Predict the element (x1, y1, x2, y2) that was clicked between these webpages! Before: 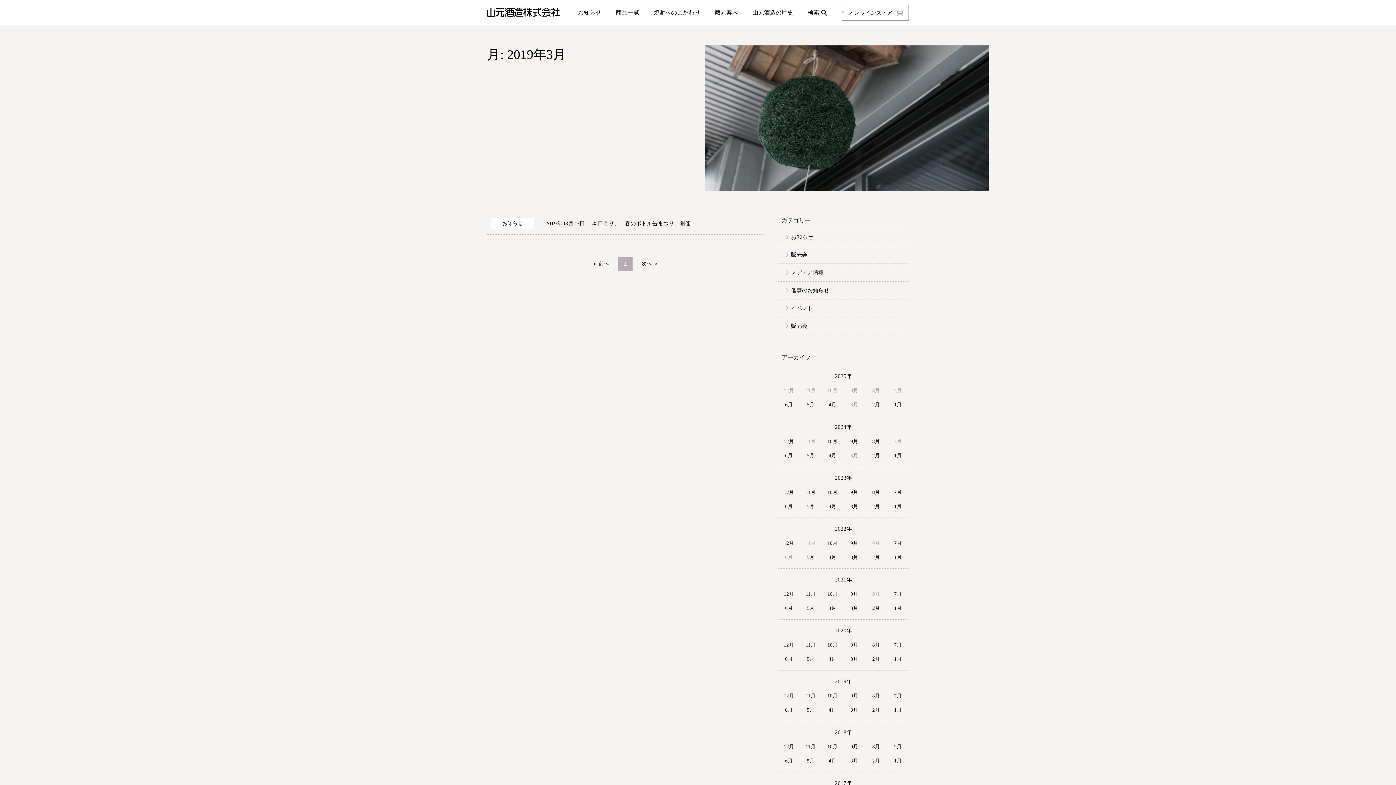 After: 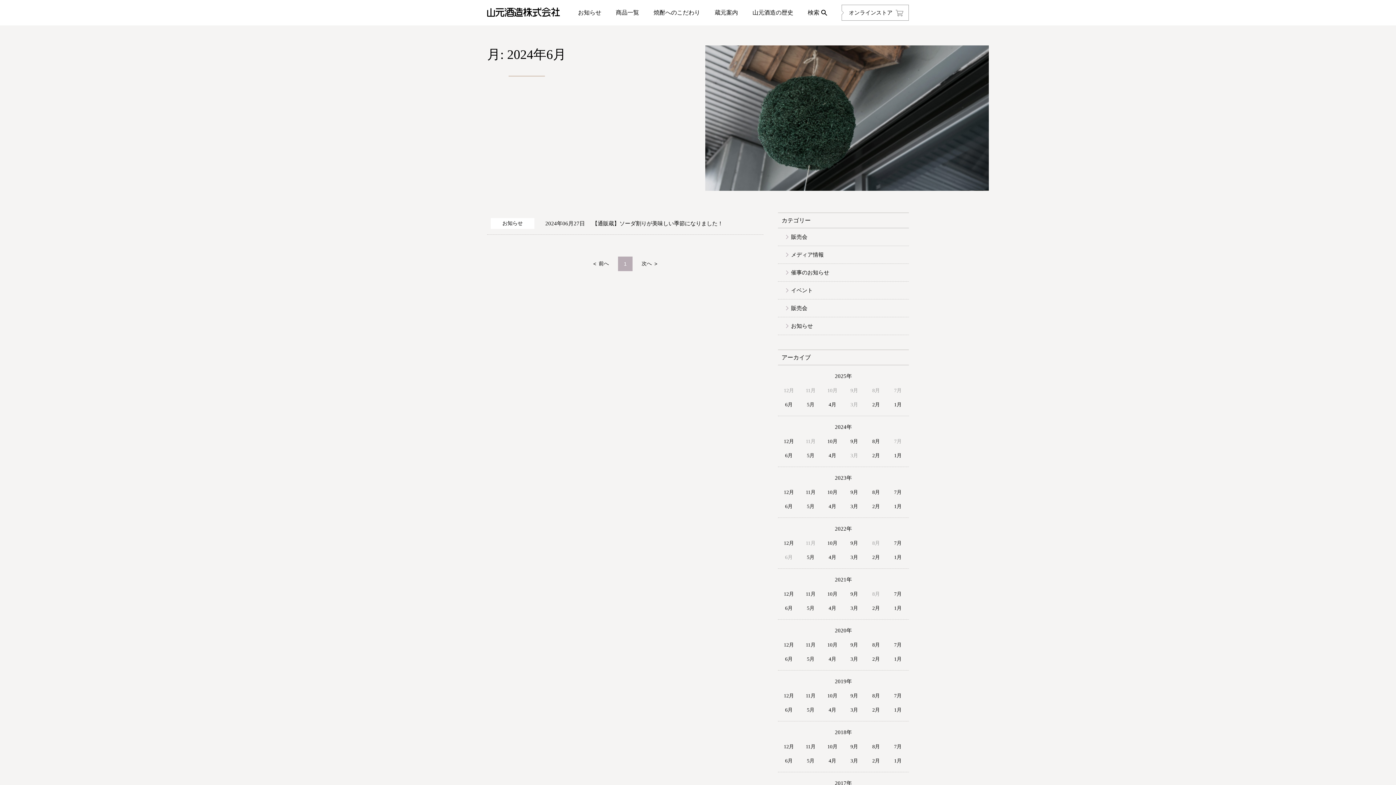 Action: bbox: (778, 448, 799, 463) label: 6月